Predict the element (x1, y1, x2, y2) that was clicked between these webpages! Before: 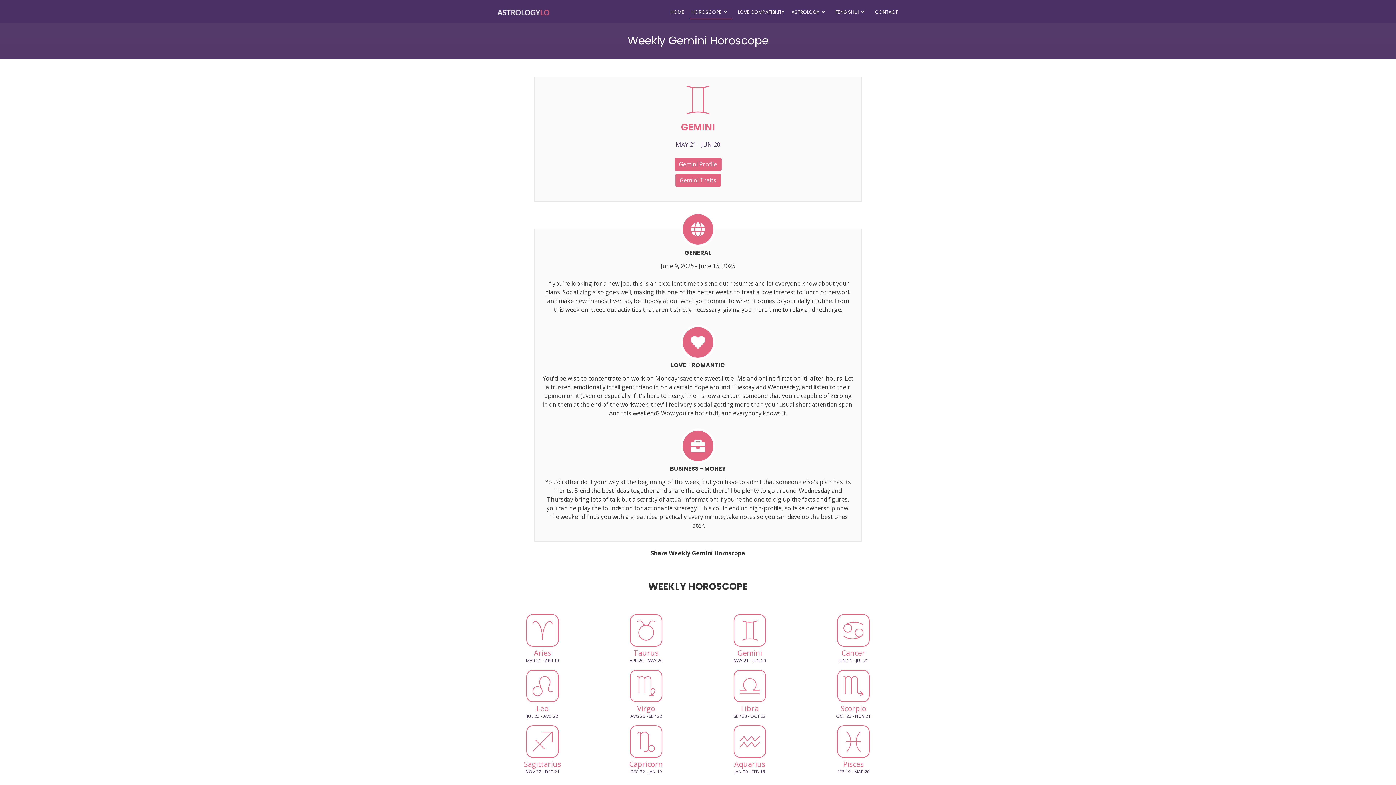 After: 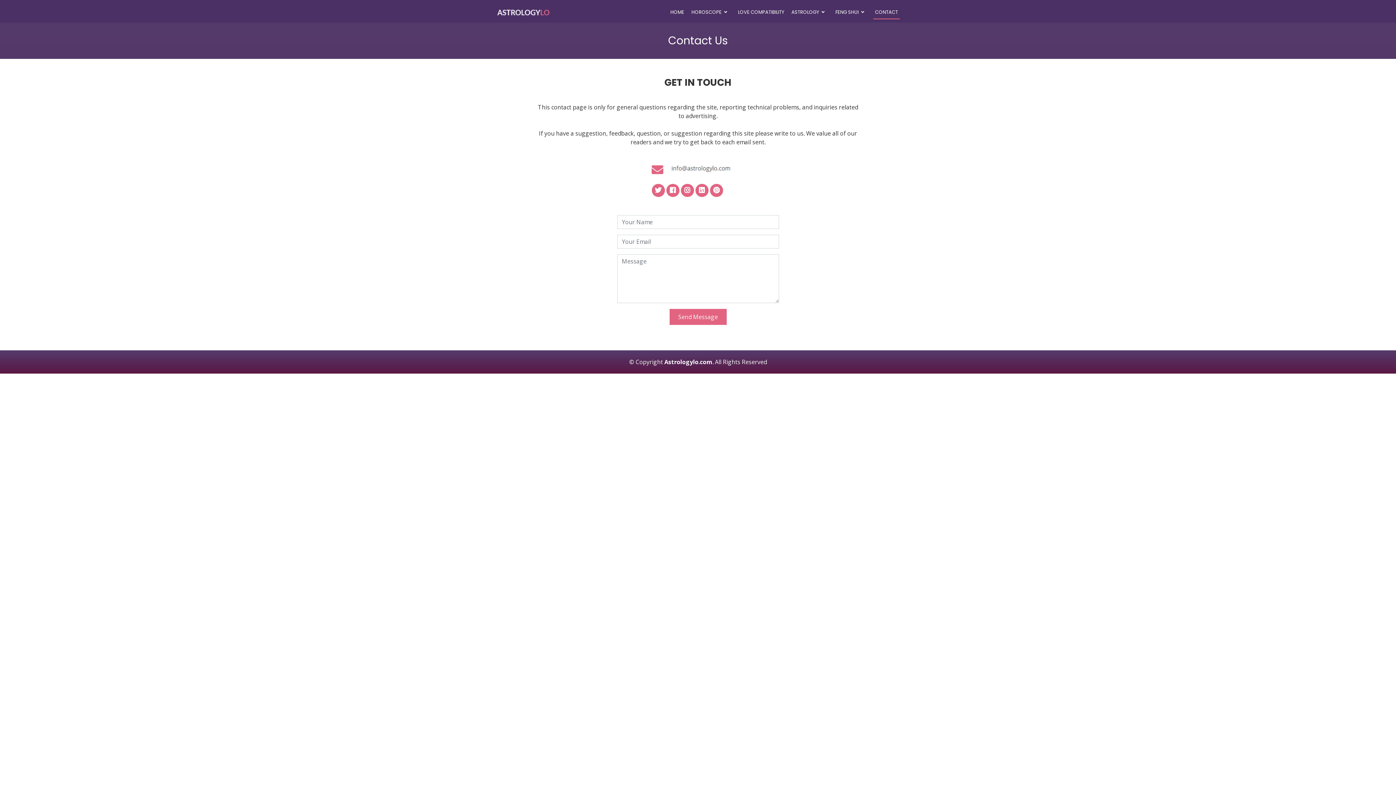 Action: label: CONTACT bbox: (873, 8, 900, 19)